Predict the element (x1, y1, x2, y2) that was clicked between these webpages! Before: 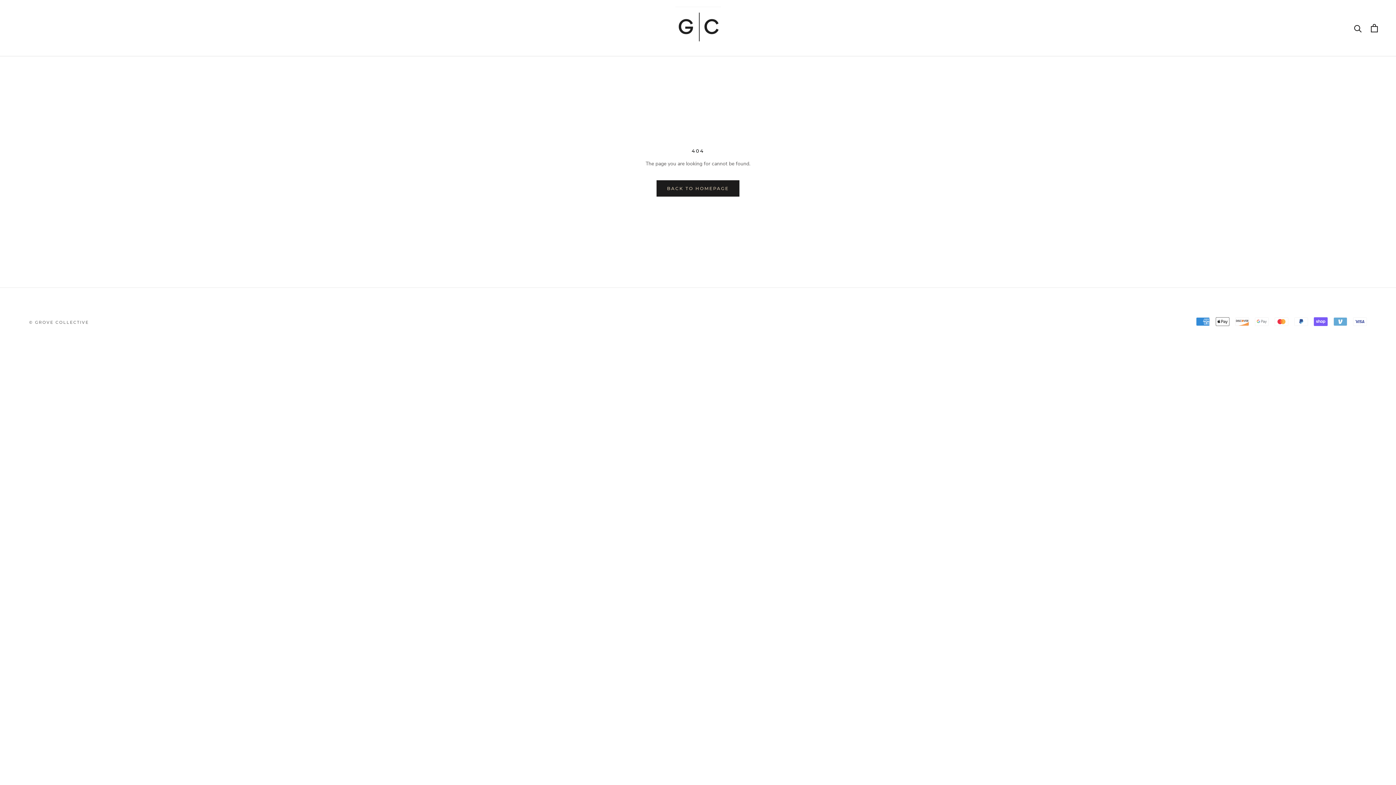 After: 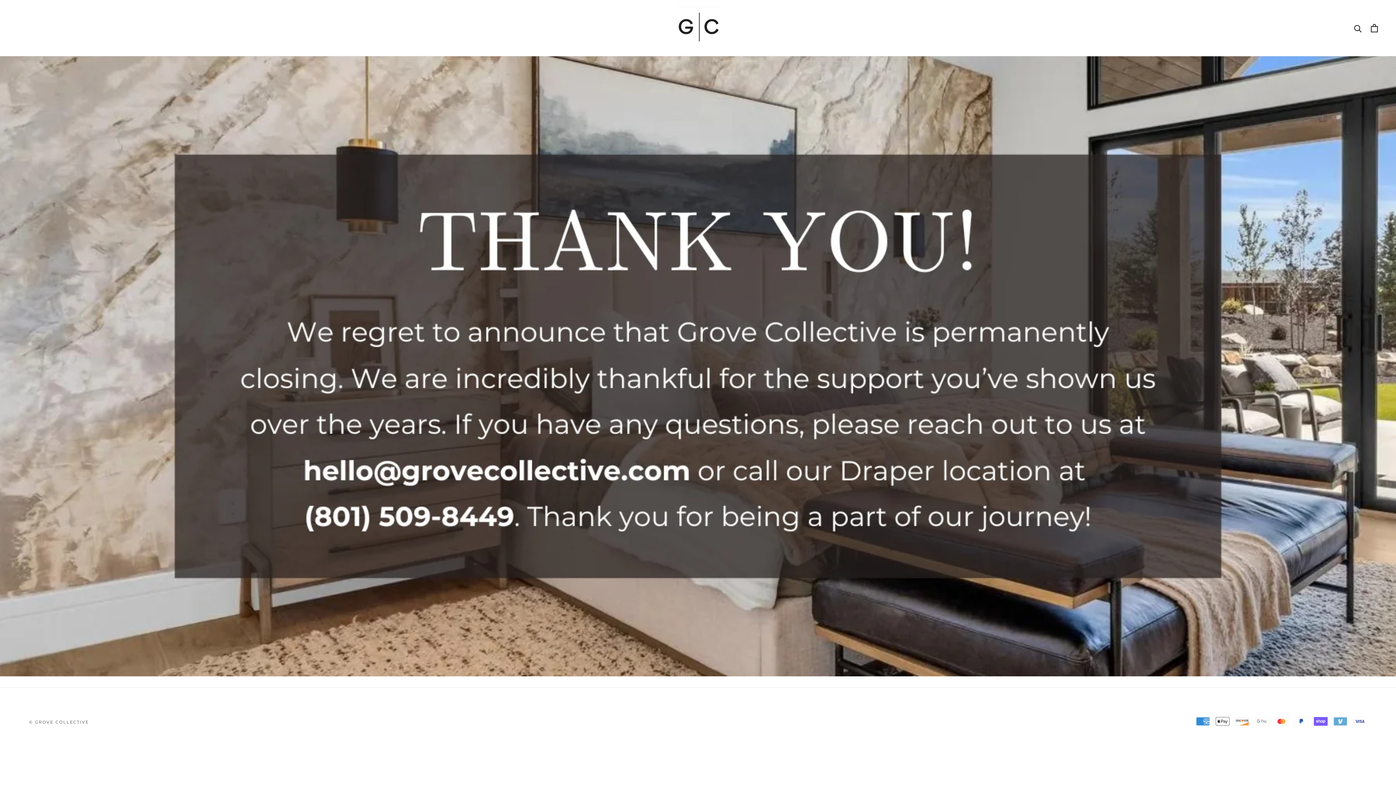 Action: label: BACK TO HOMEPAGE bbox: (656, 180, 739, 196)